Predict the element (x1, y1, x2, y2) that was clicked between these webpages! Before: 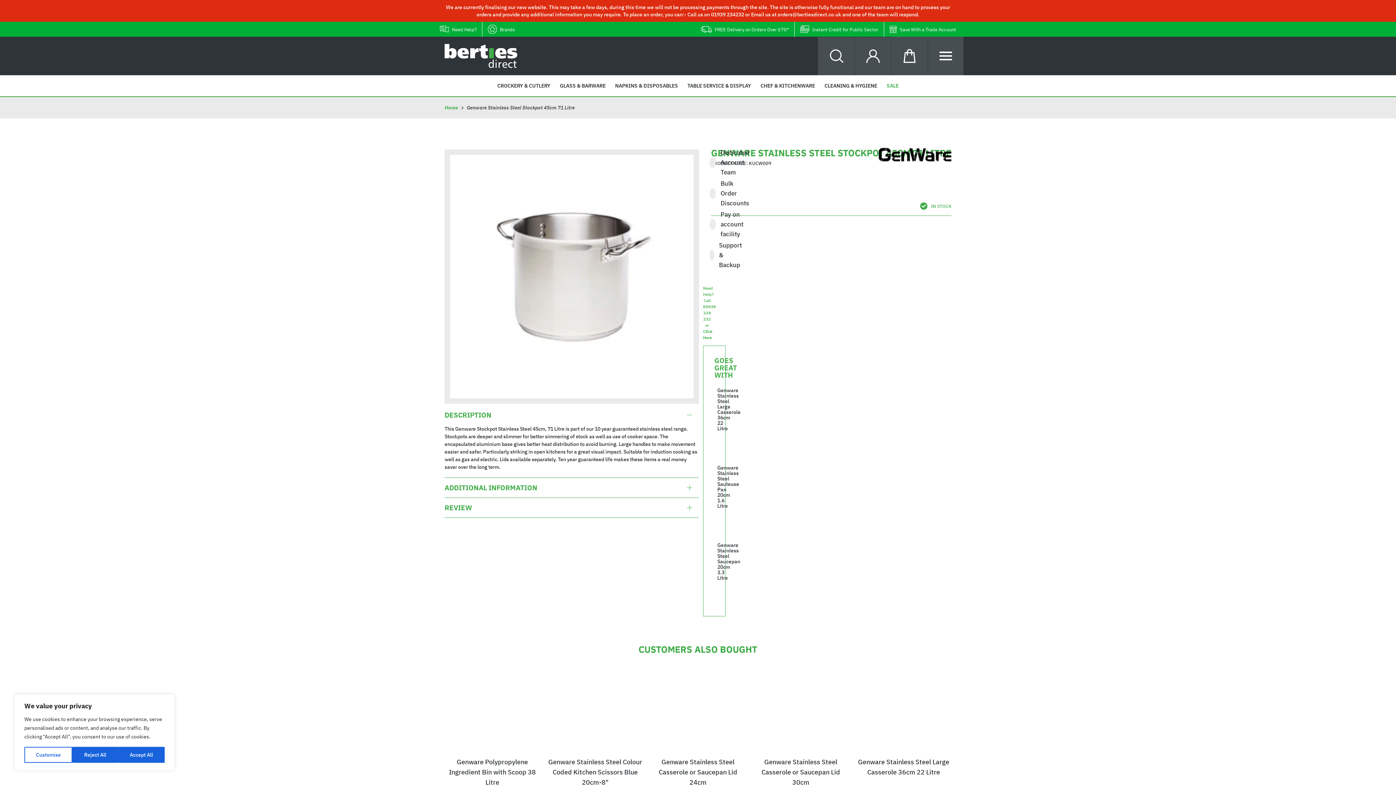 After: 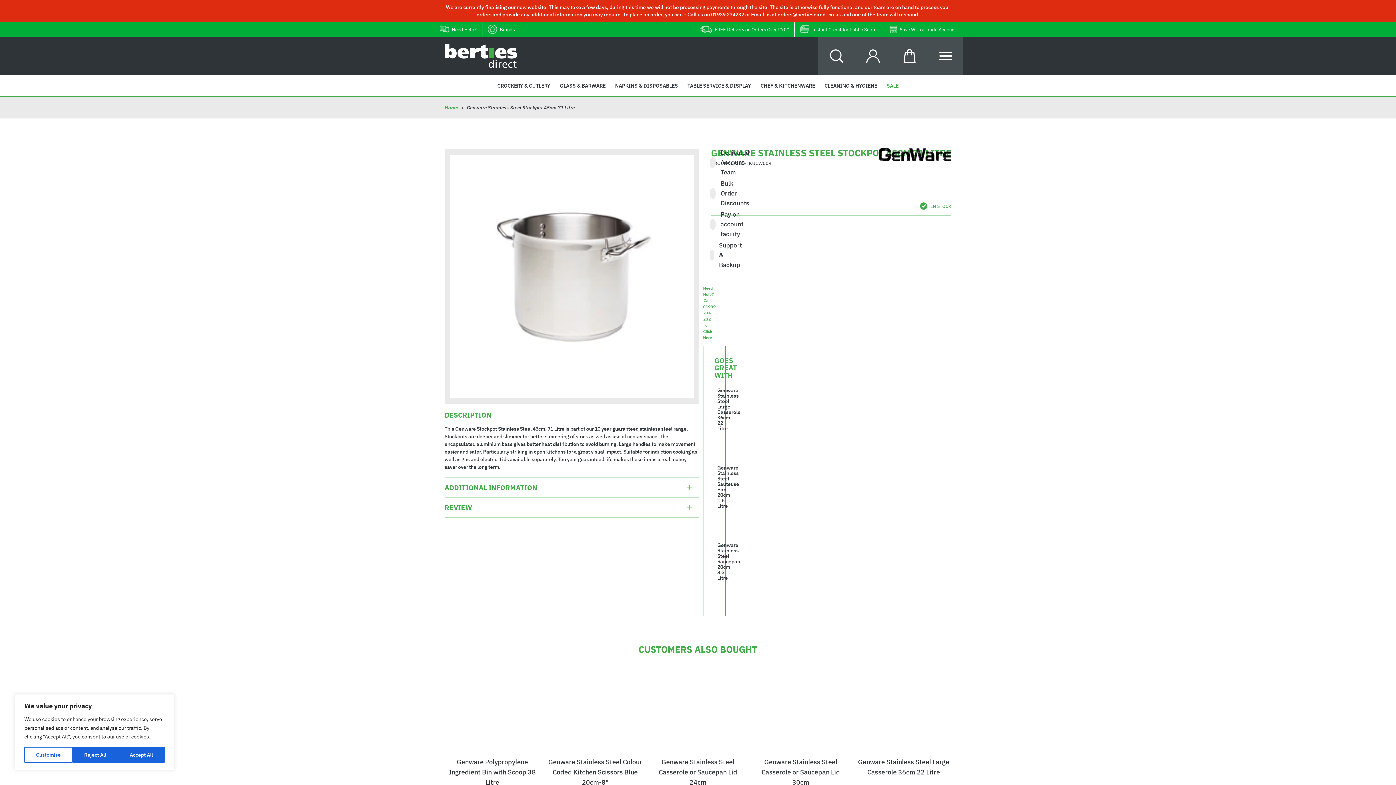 Action: bbox: (703, 304, 716, 321) label: 01939 234 232